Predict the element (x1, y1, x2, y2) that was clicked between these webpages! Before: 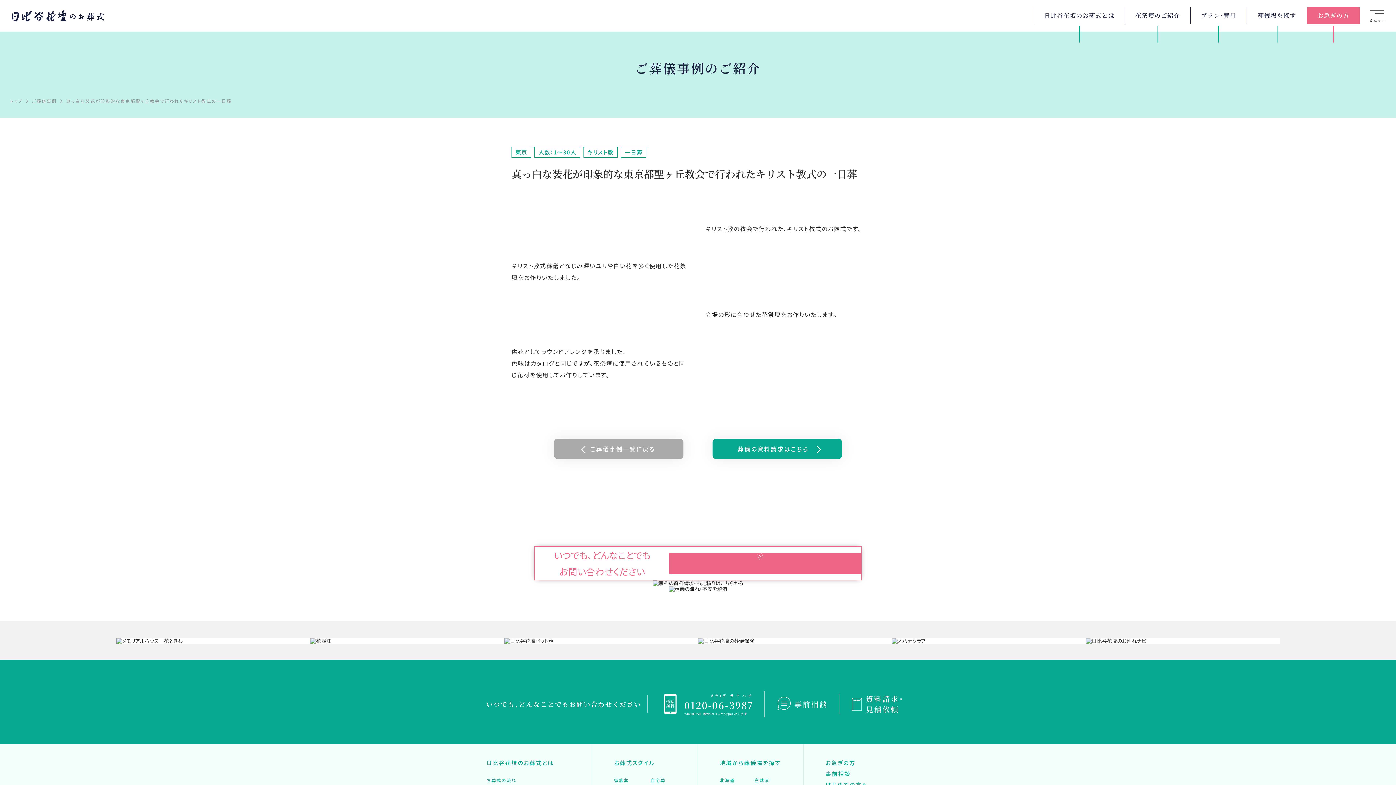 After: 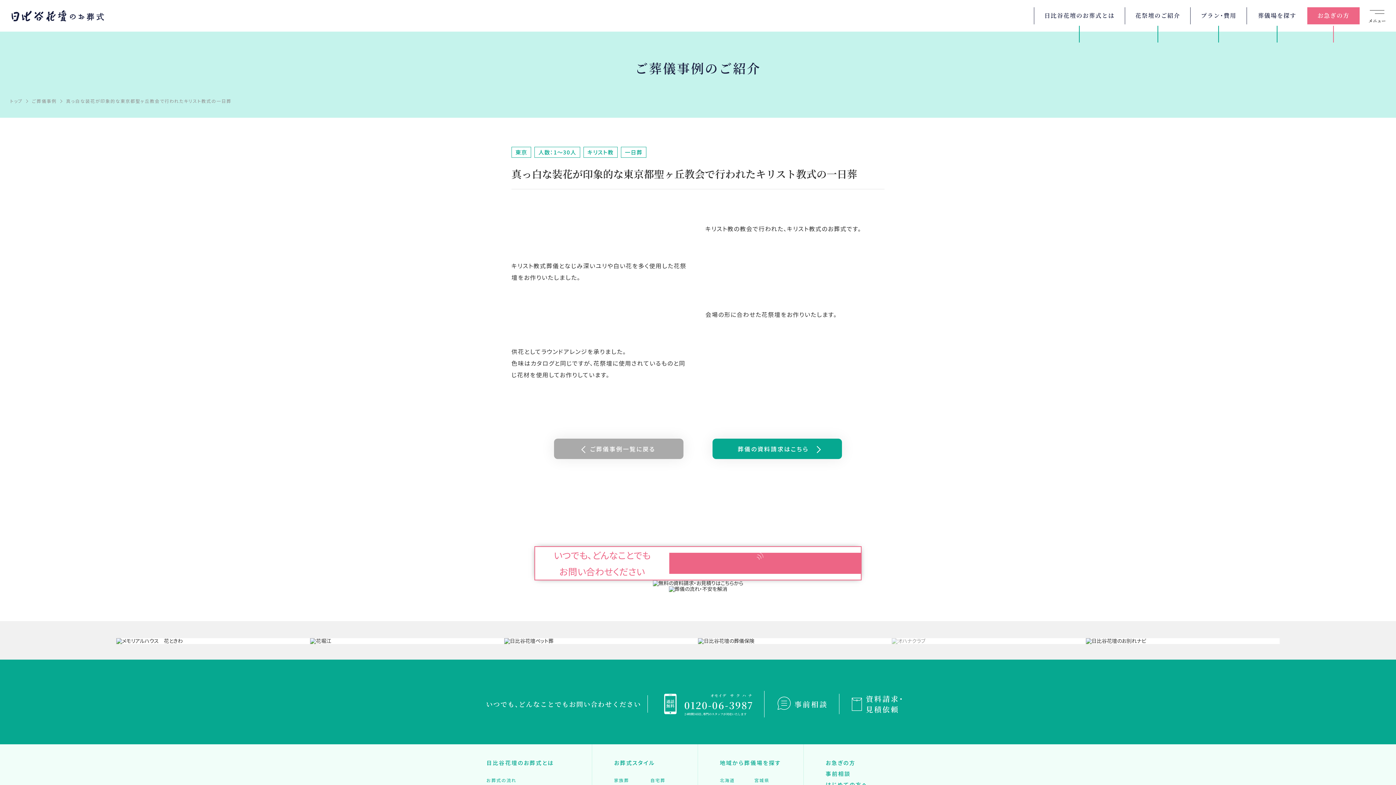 Action: bbox: (892, 638, 1086, 644)